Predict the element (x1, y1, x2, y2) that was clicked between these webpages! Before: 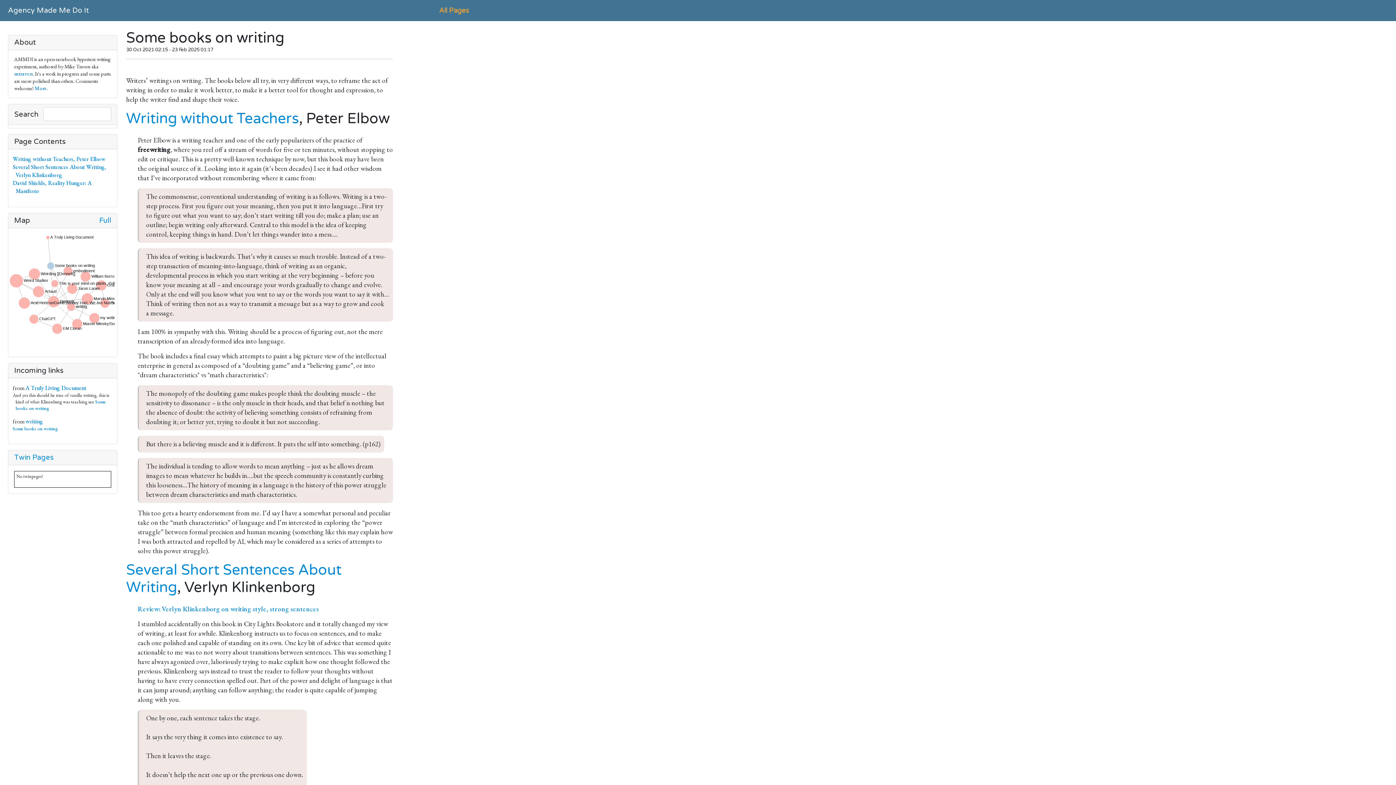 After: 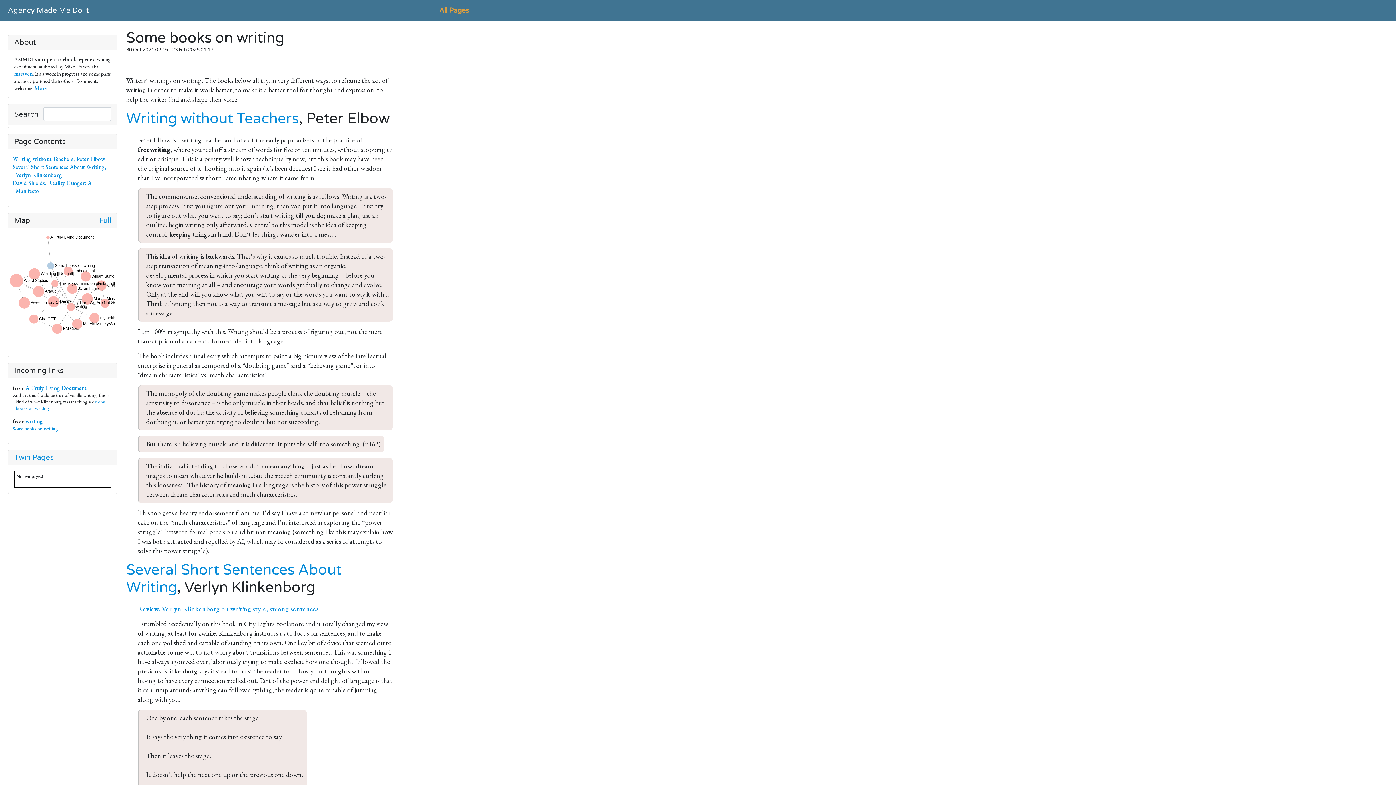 Action: label: Some books on writing bbox: (15, 425, 58, 432)